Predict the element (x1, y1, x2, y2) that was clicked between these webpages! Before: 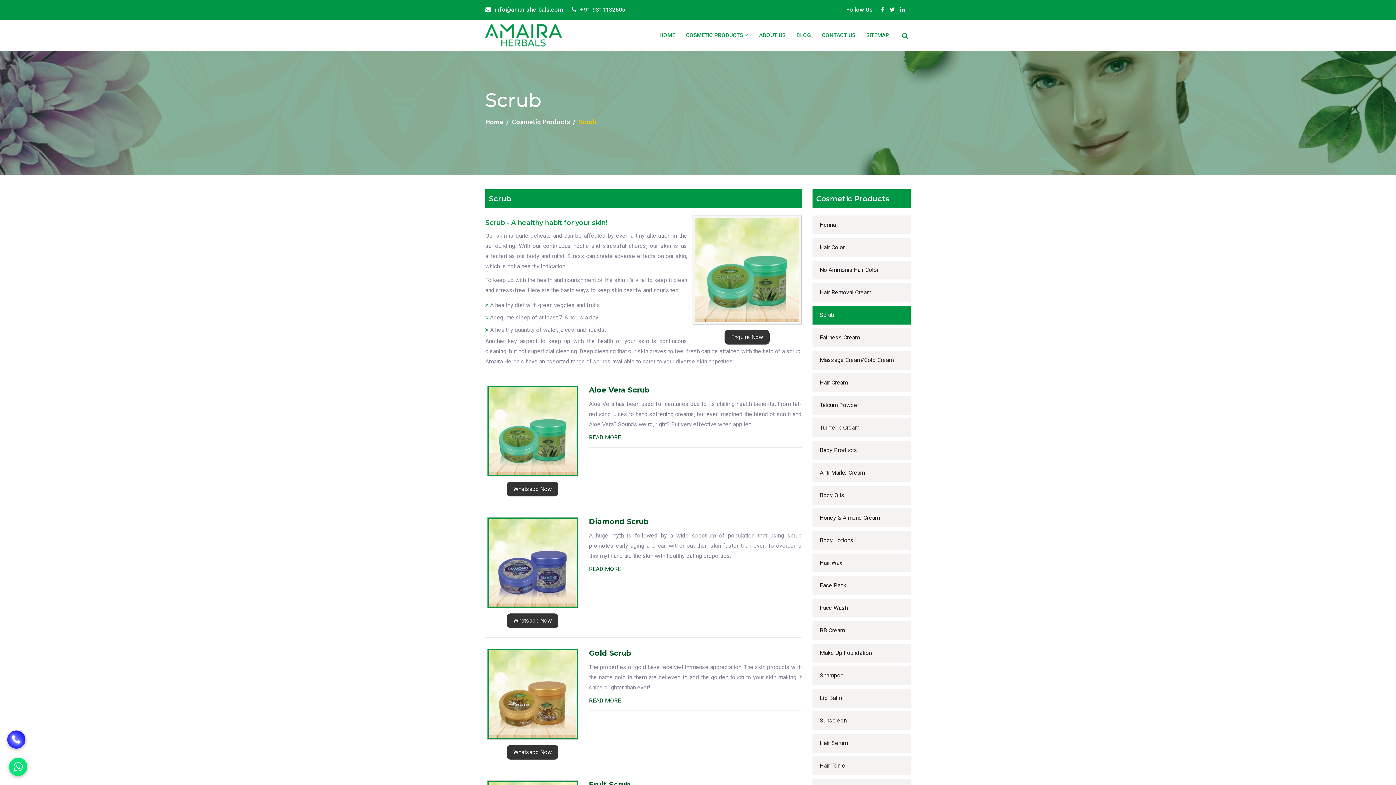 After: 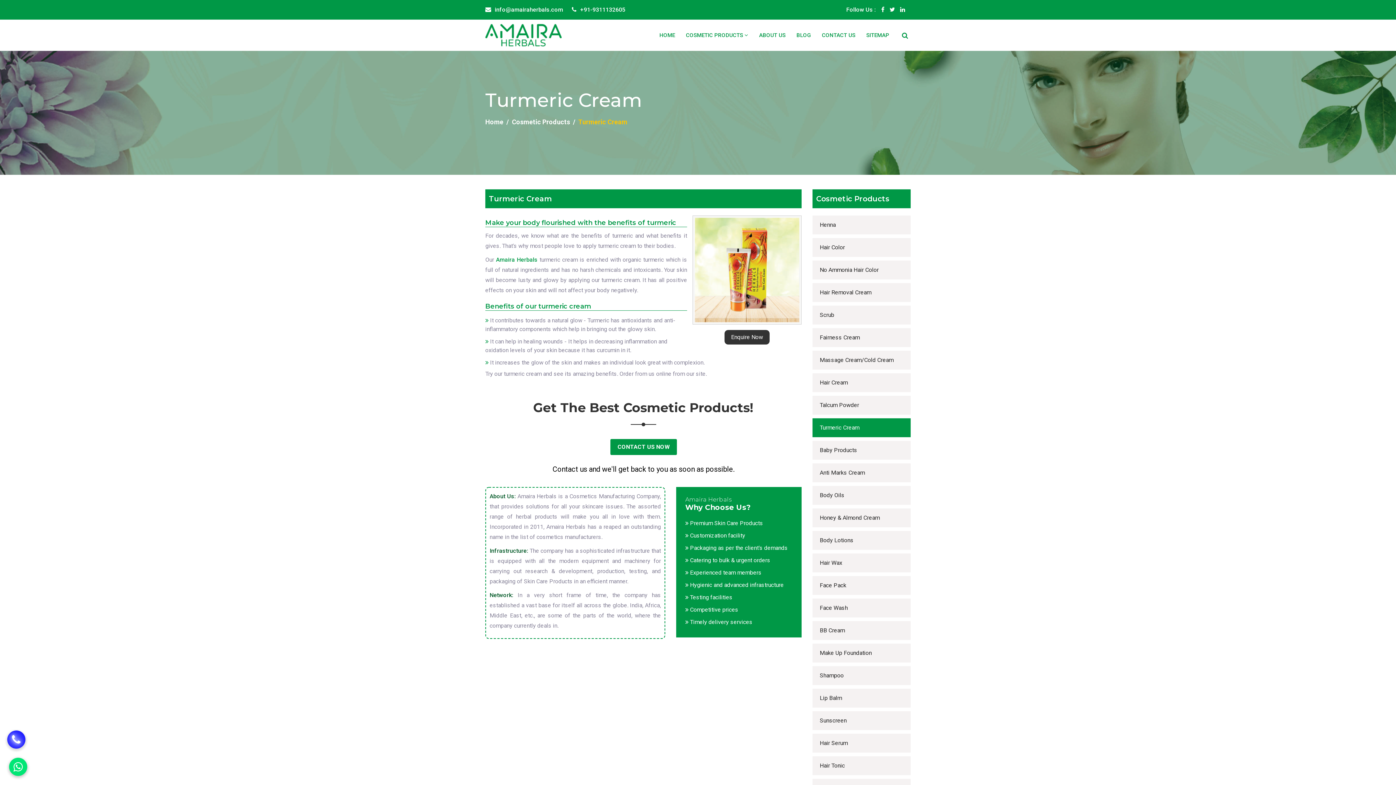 Action: bbox: (812, 418, 910, 437) label: Turmeric Cream